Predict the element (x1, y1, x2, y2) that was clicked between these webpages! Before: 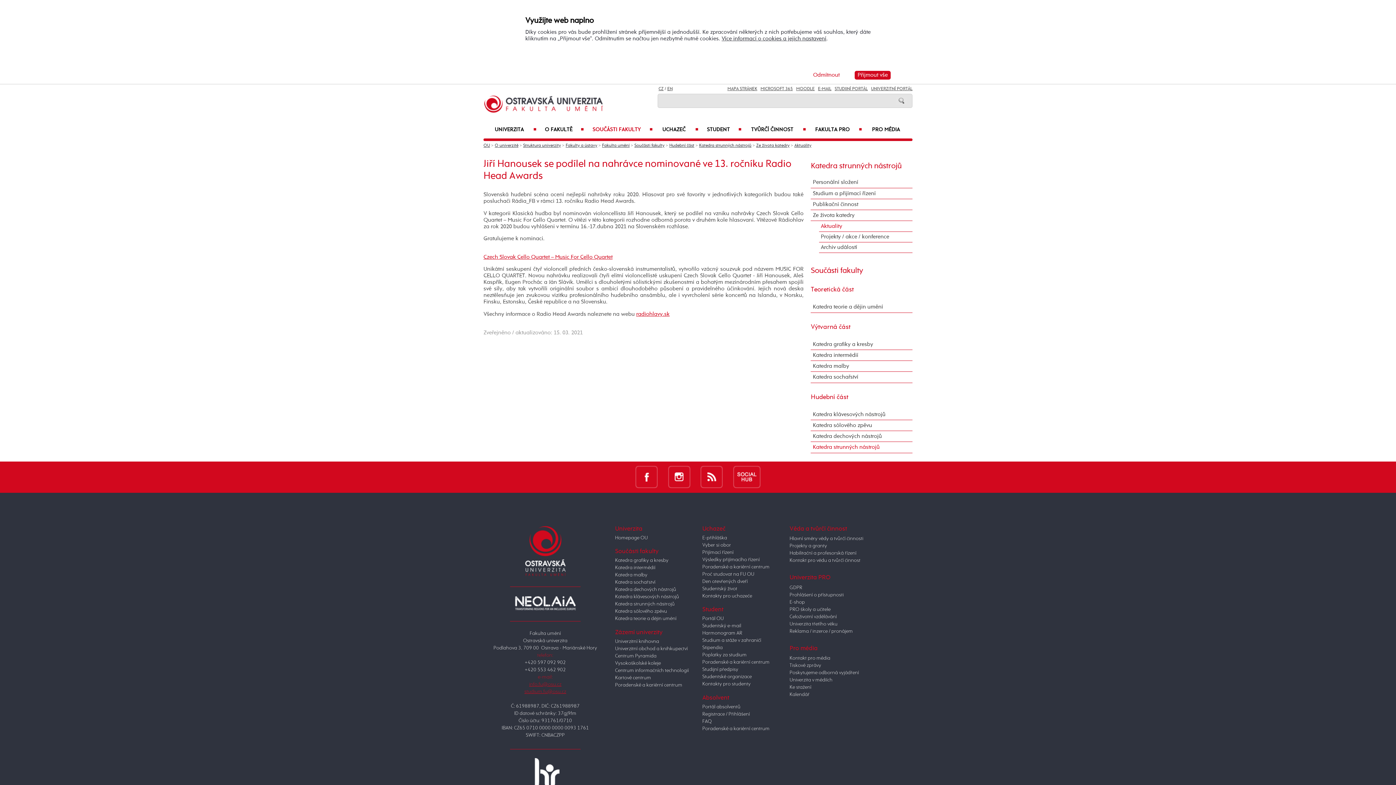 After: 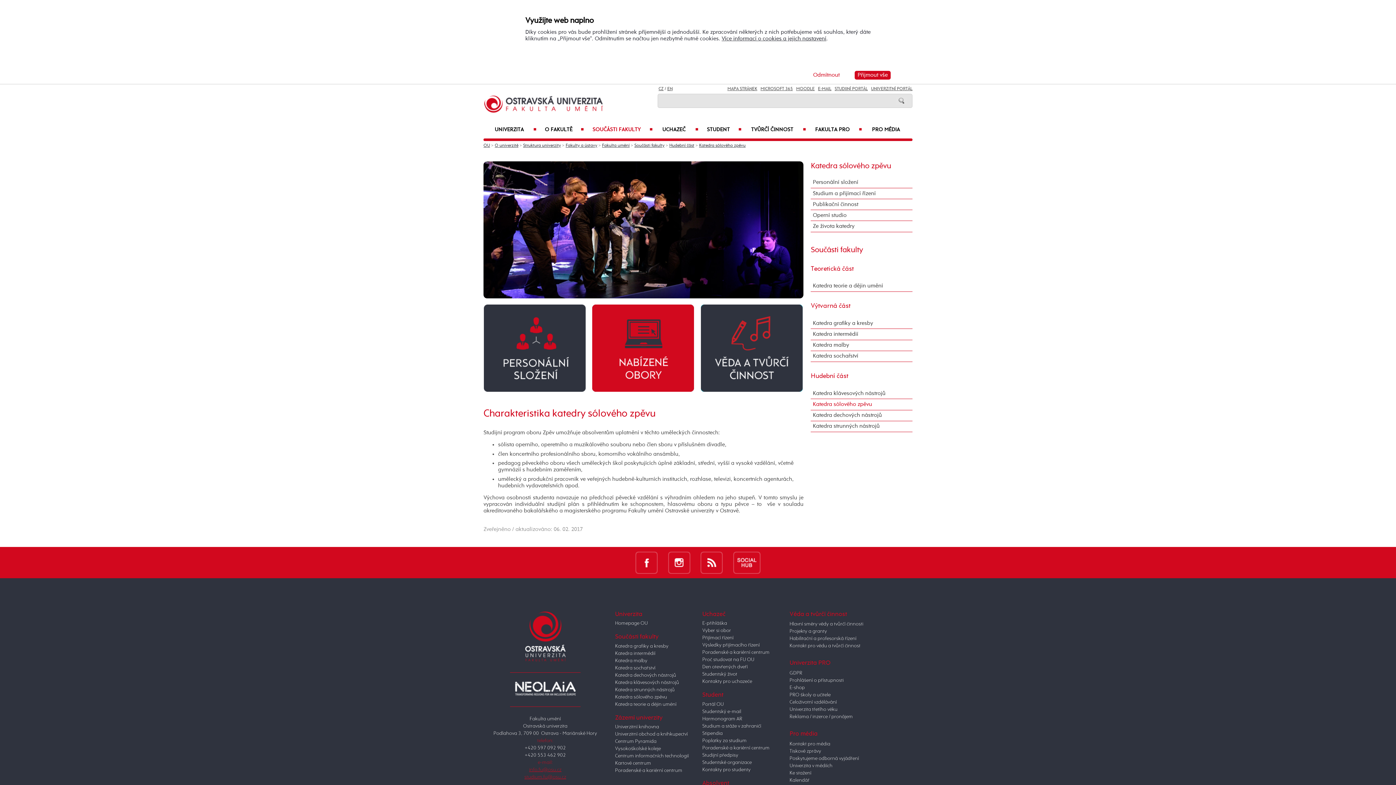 Action: label: Katedra sólového zpěvu bbox: (615, 609, 667, 614)